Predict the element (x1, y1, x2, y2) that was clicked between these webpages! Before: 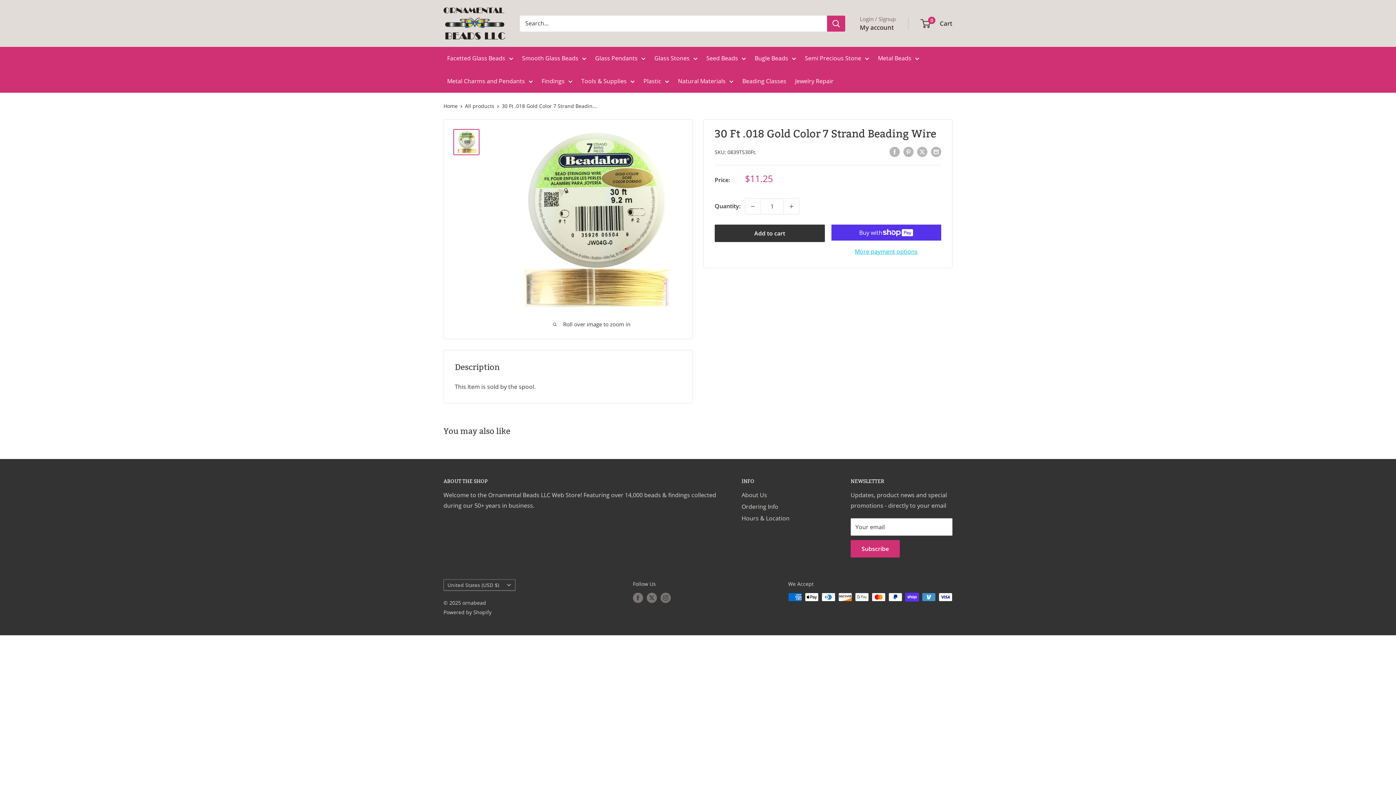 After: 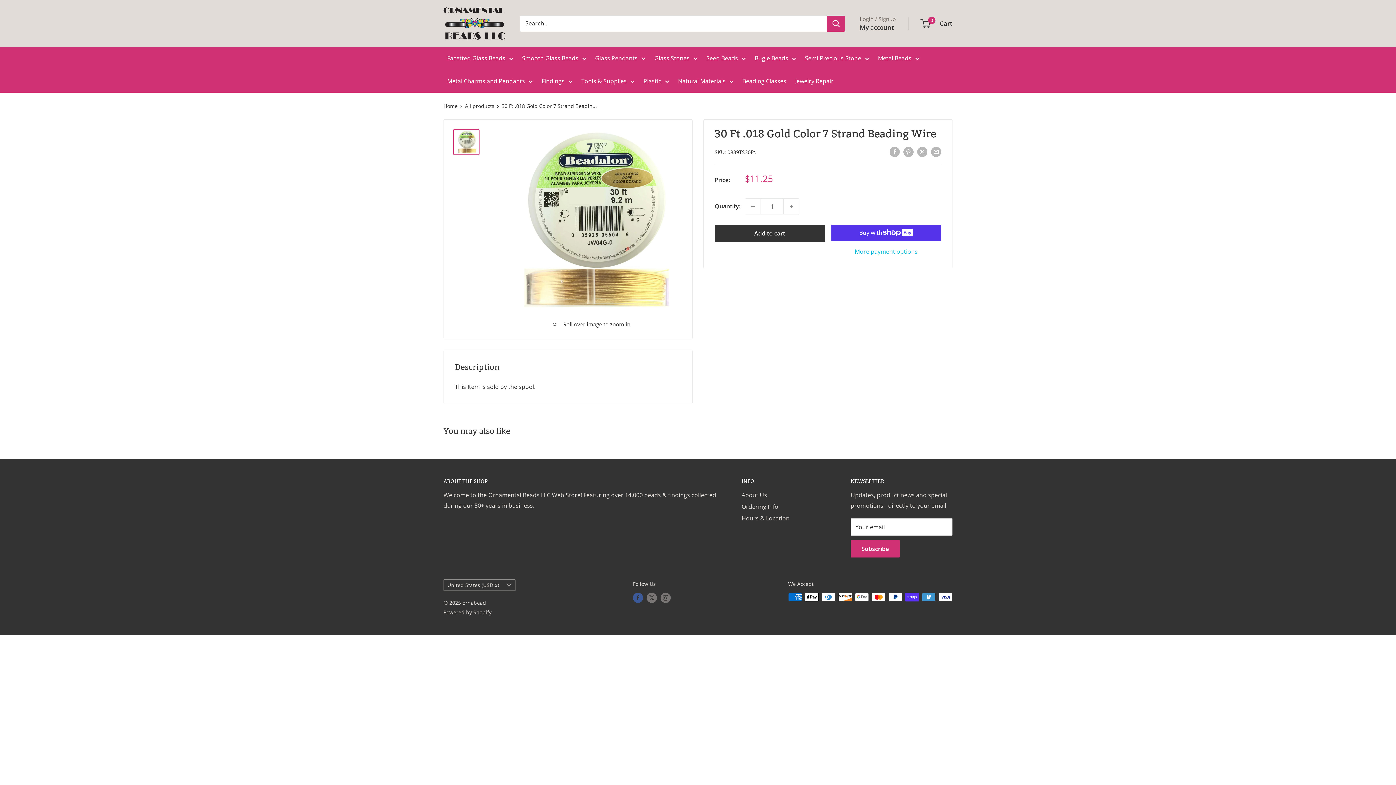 Action: label: Follow us on Facebook bbox: (633, 593, 643, 603)